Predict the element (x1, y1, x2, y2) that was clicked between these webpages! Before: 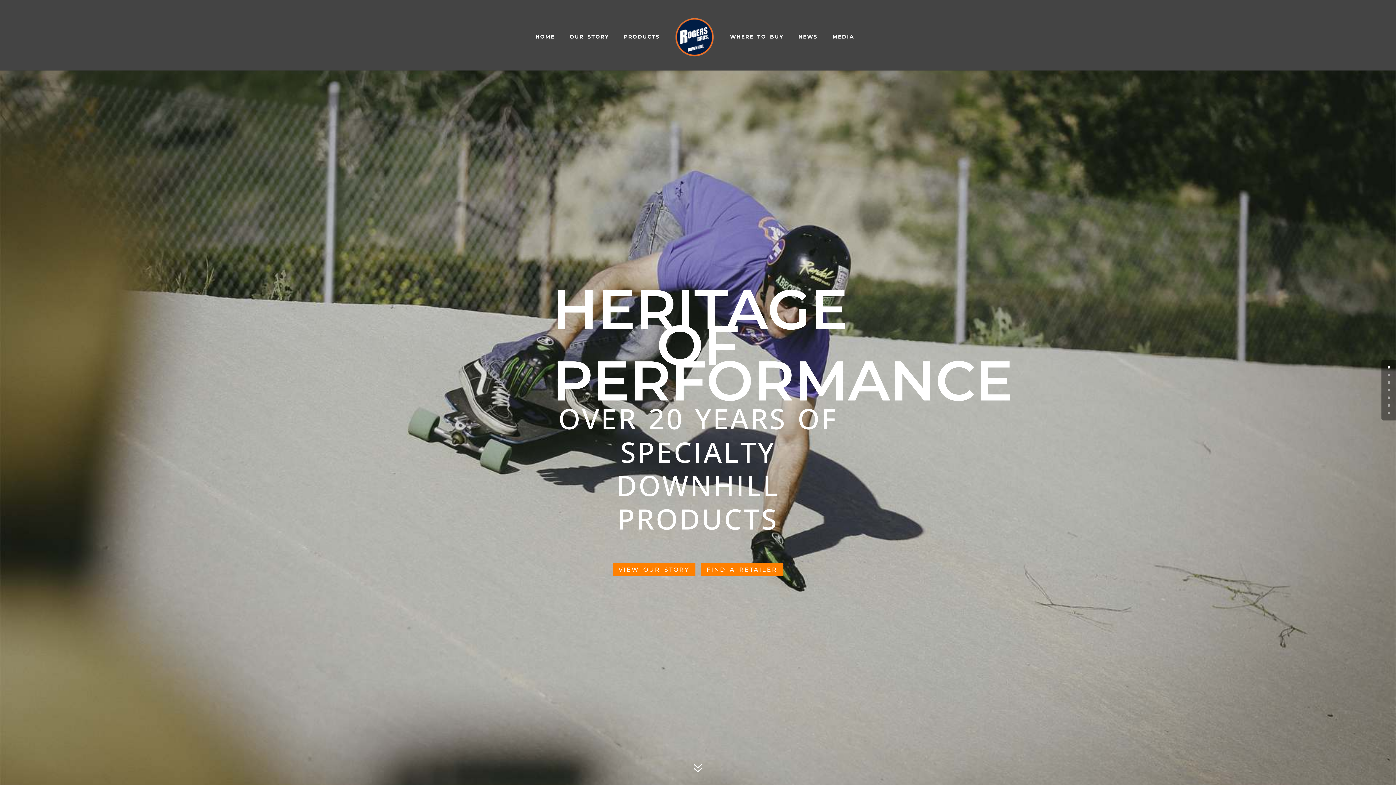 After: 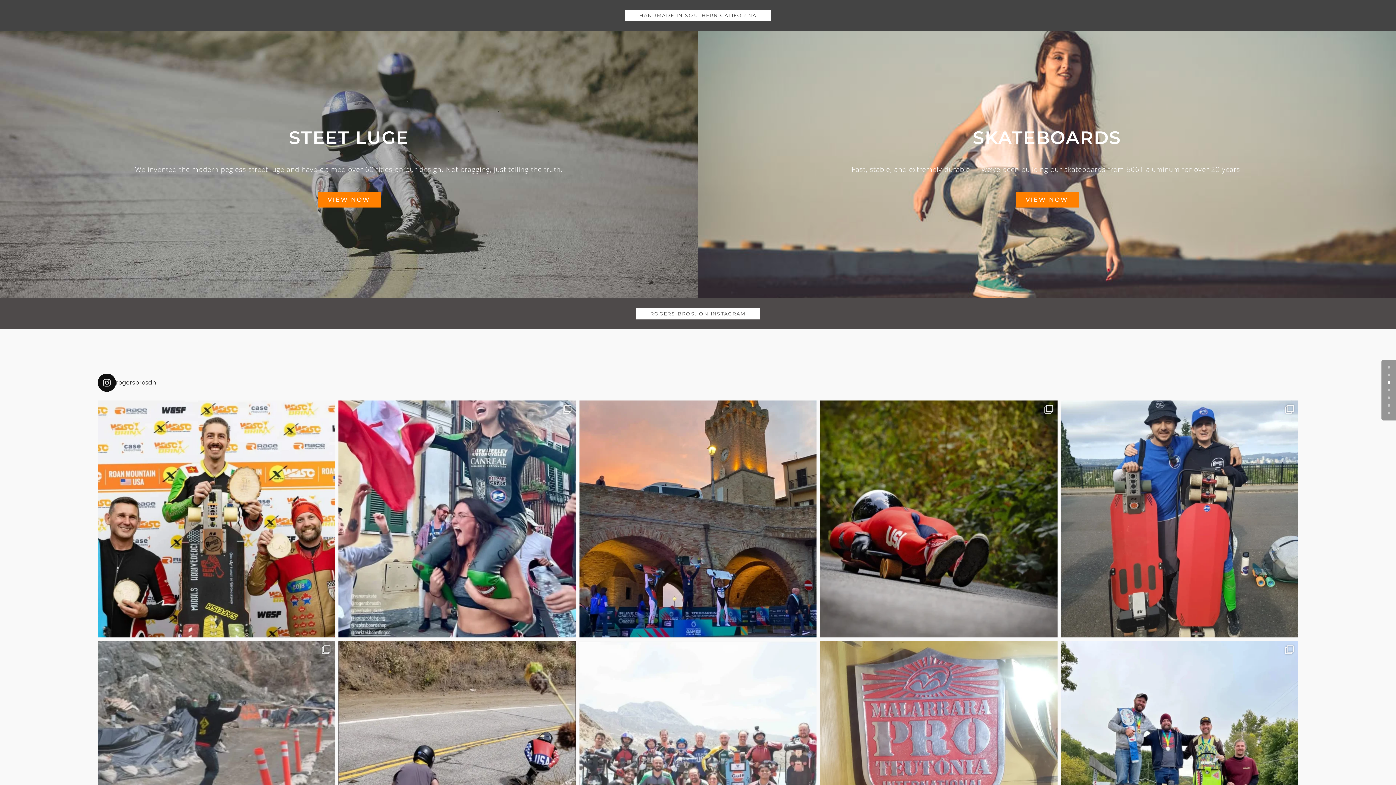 Action: label: 7 bbox: (689, 759, 707, 778)